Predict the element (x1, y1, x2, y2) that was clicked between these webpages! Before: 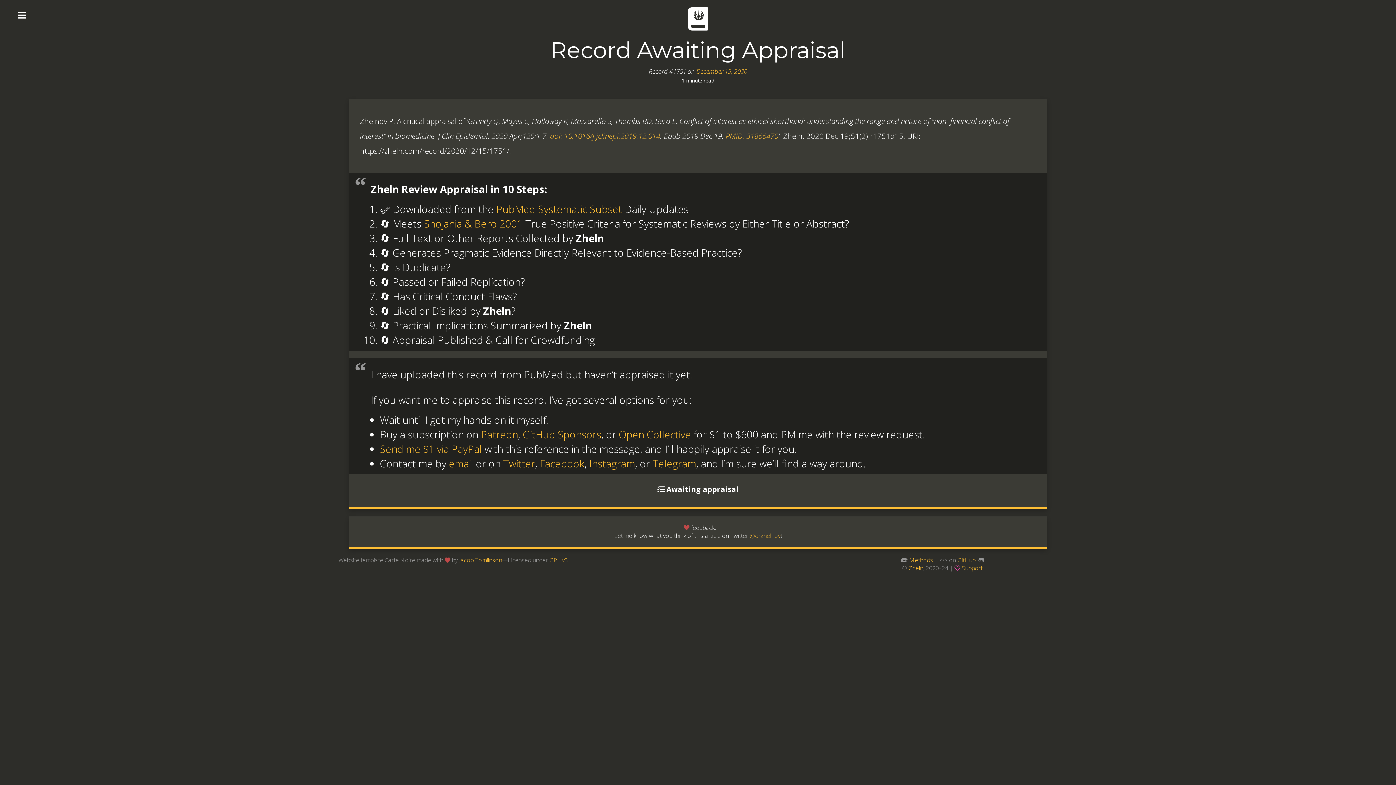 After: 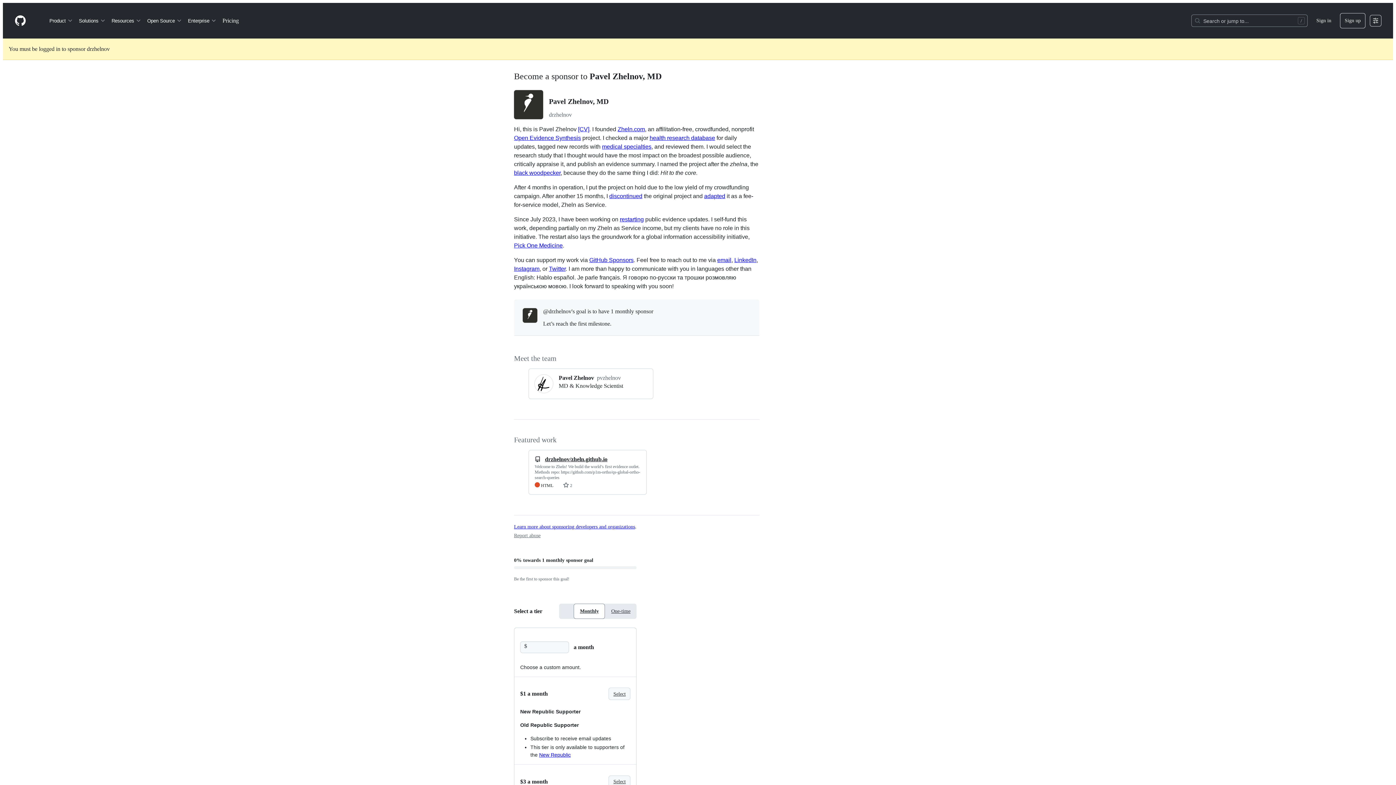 Action: bbox: (962, 564, 982, 572) label: Support